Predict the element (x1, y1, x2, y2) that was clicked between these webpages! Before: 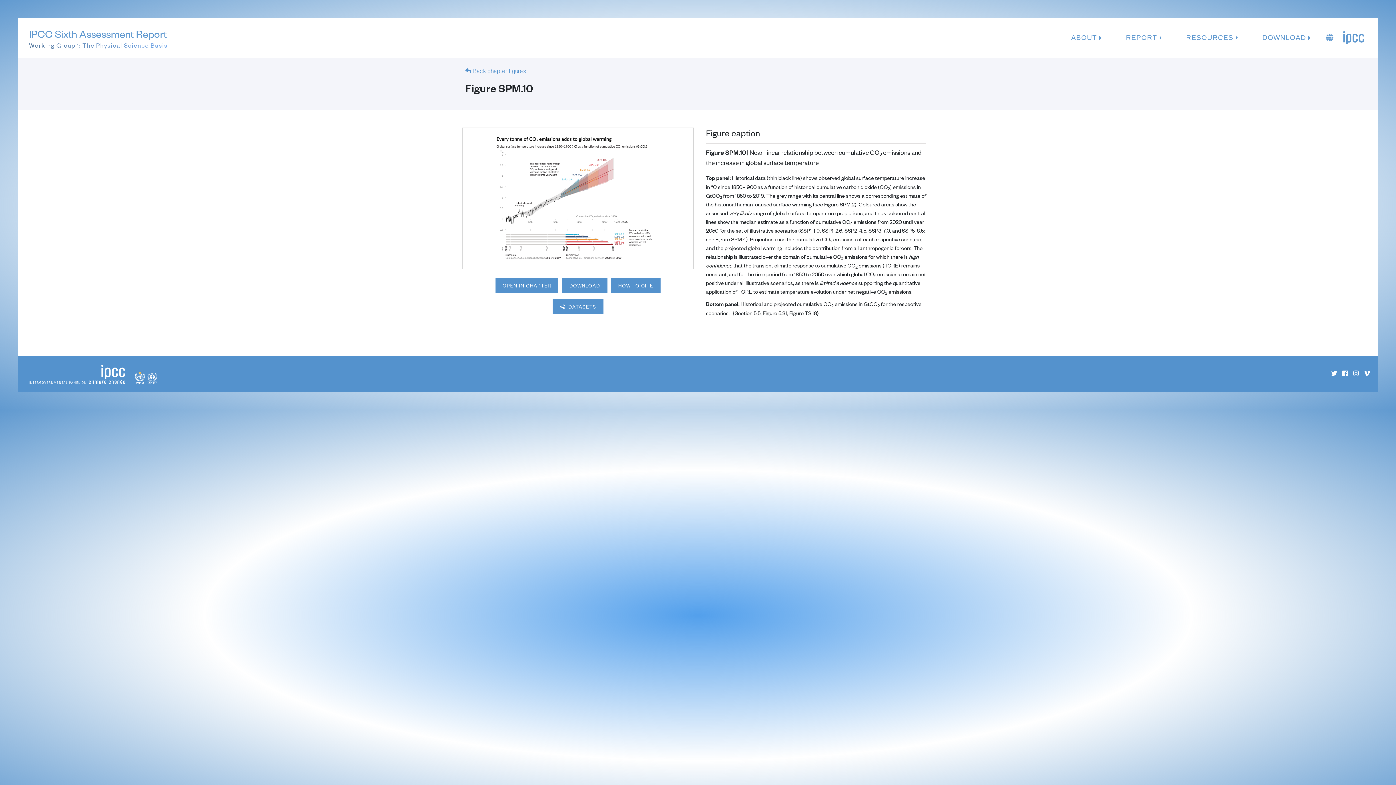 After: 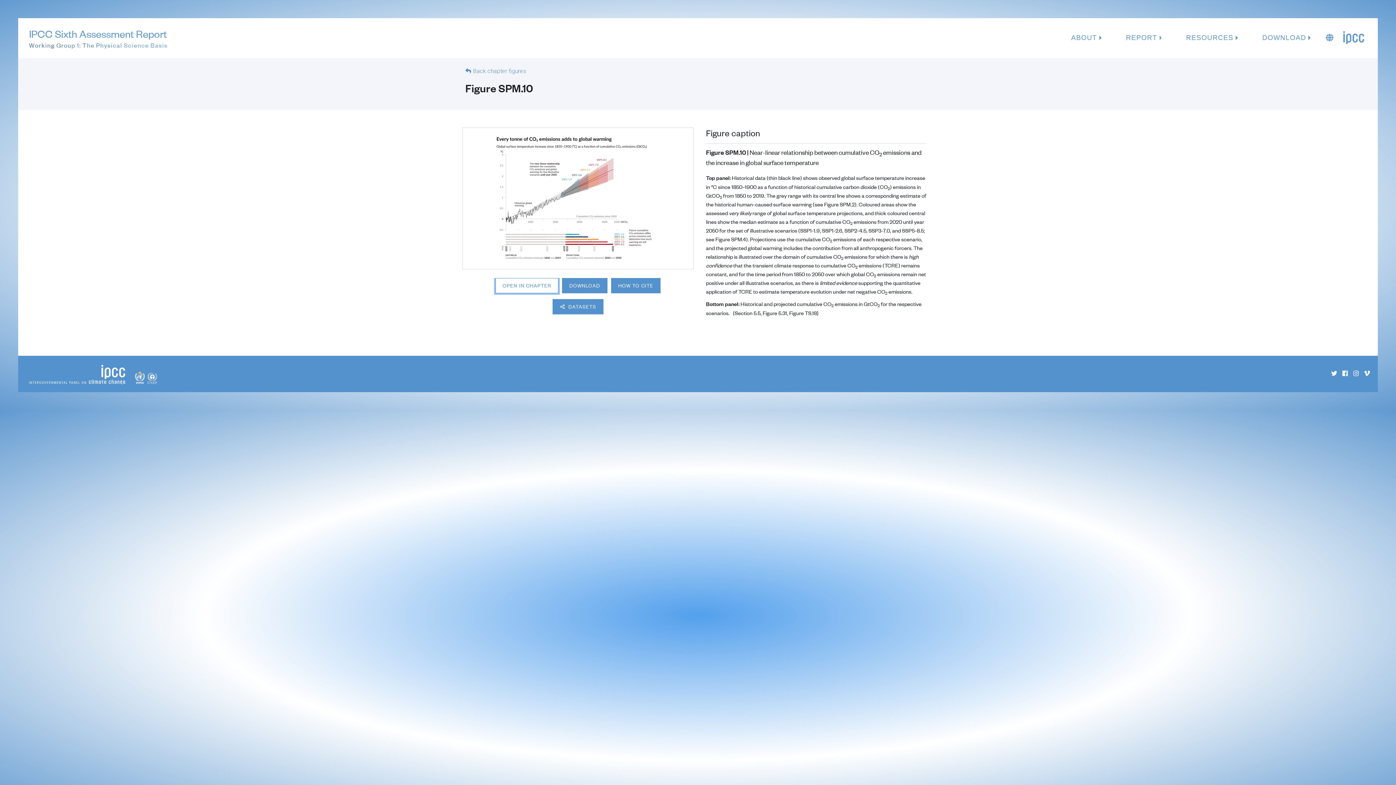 Action: label: OPEN IN CHAPTER bbox: (493, 278, 560, 293)